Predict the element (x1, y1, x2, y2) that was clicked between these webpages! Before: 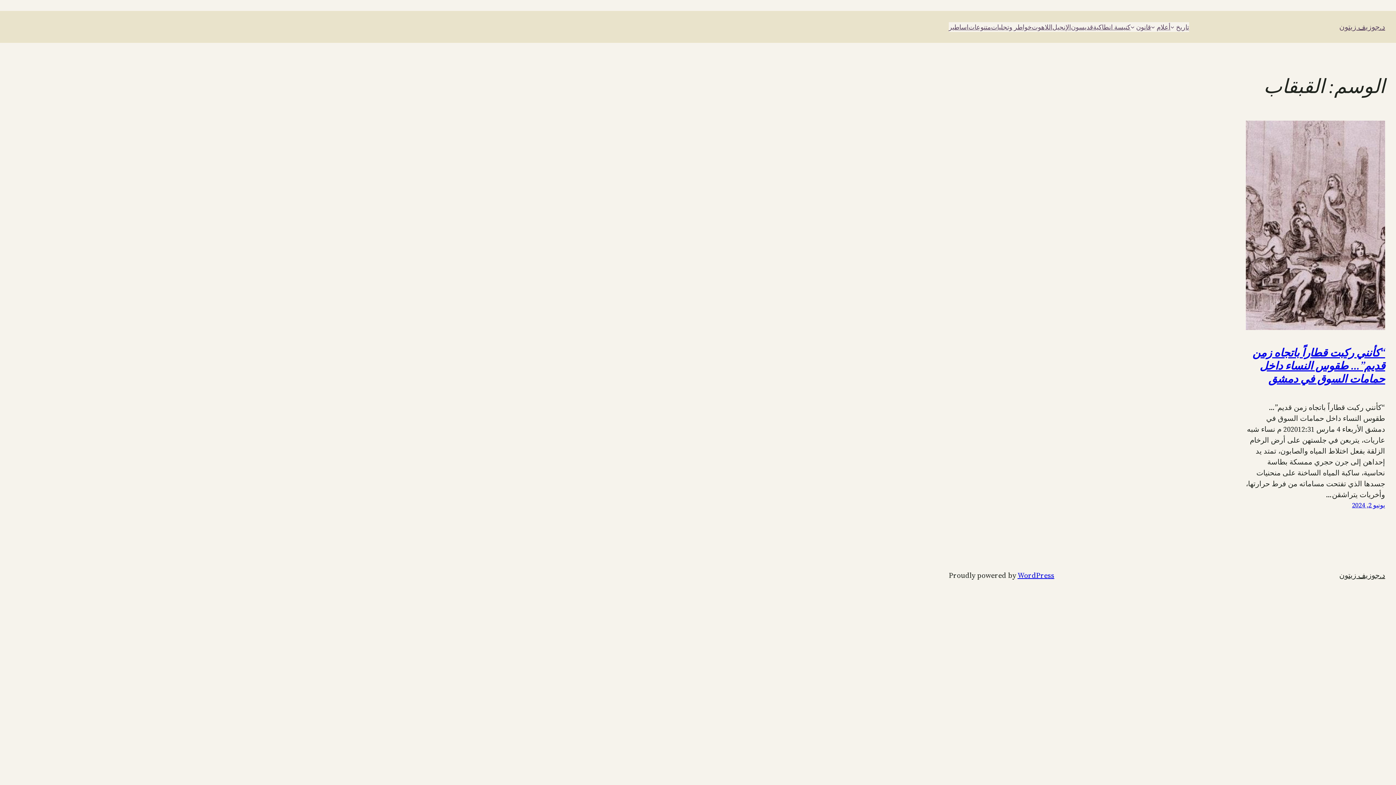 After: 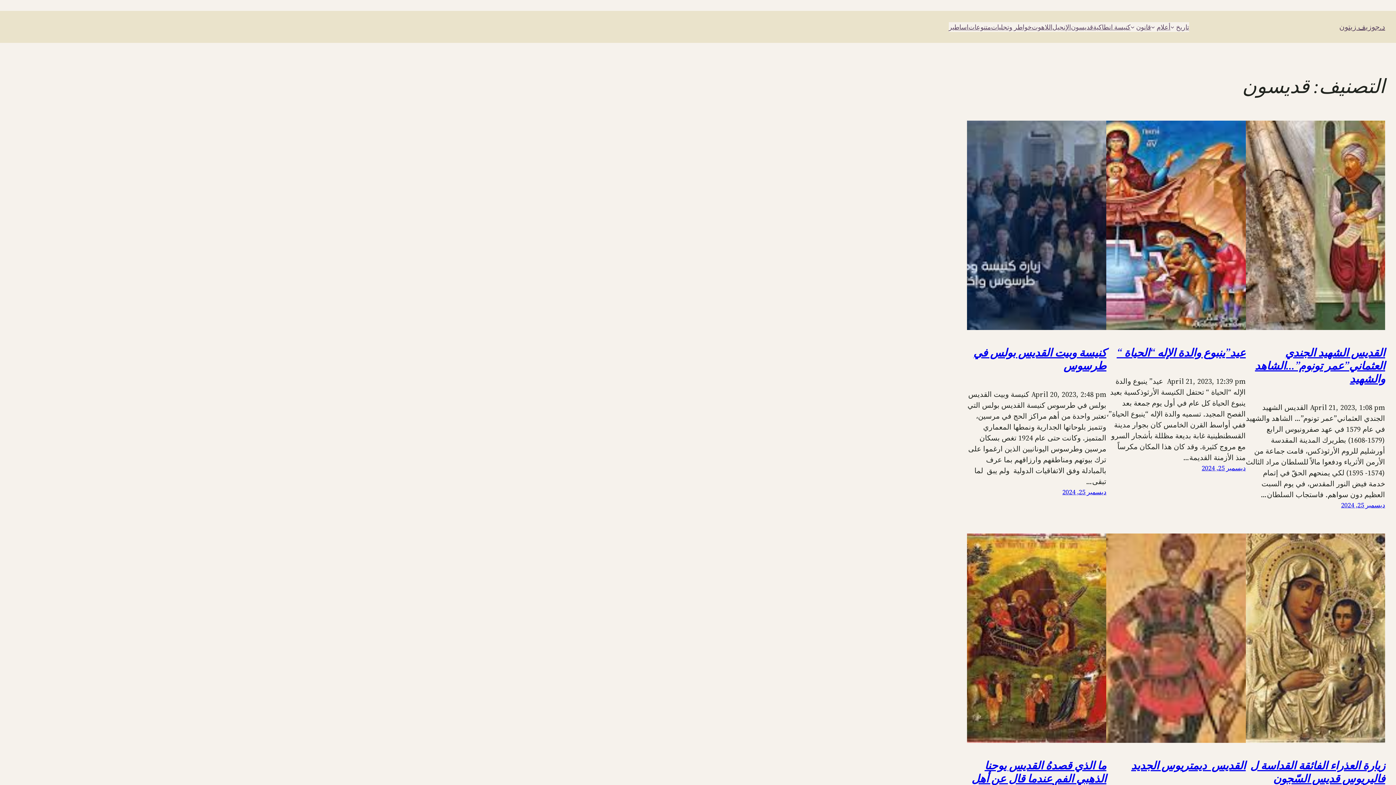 Action: label: قديسون bbox: (1071, 22, 1093, 31)